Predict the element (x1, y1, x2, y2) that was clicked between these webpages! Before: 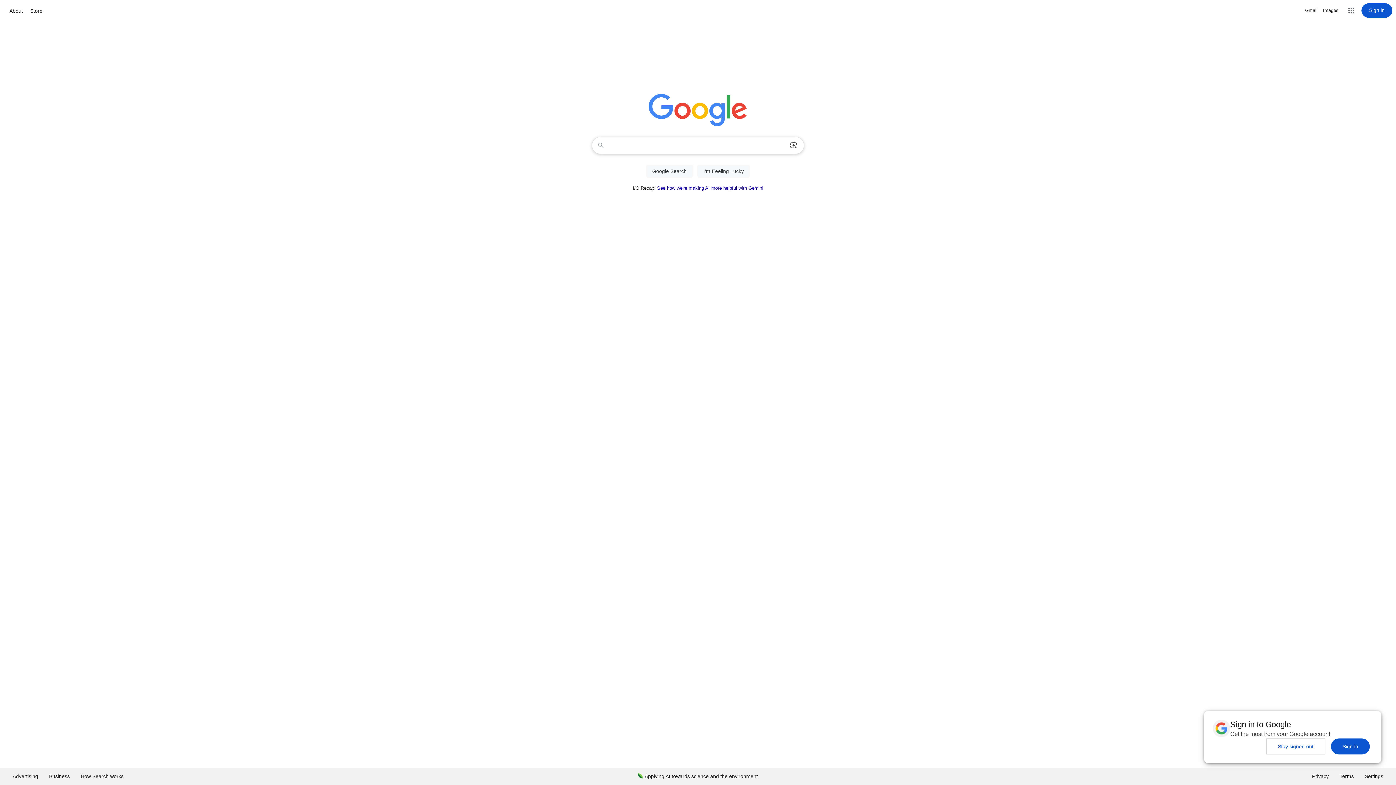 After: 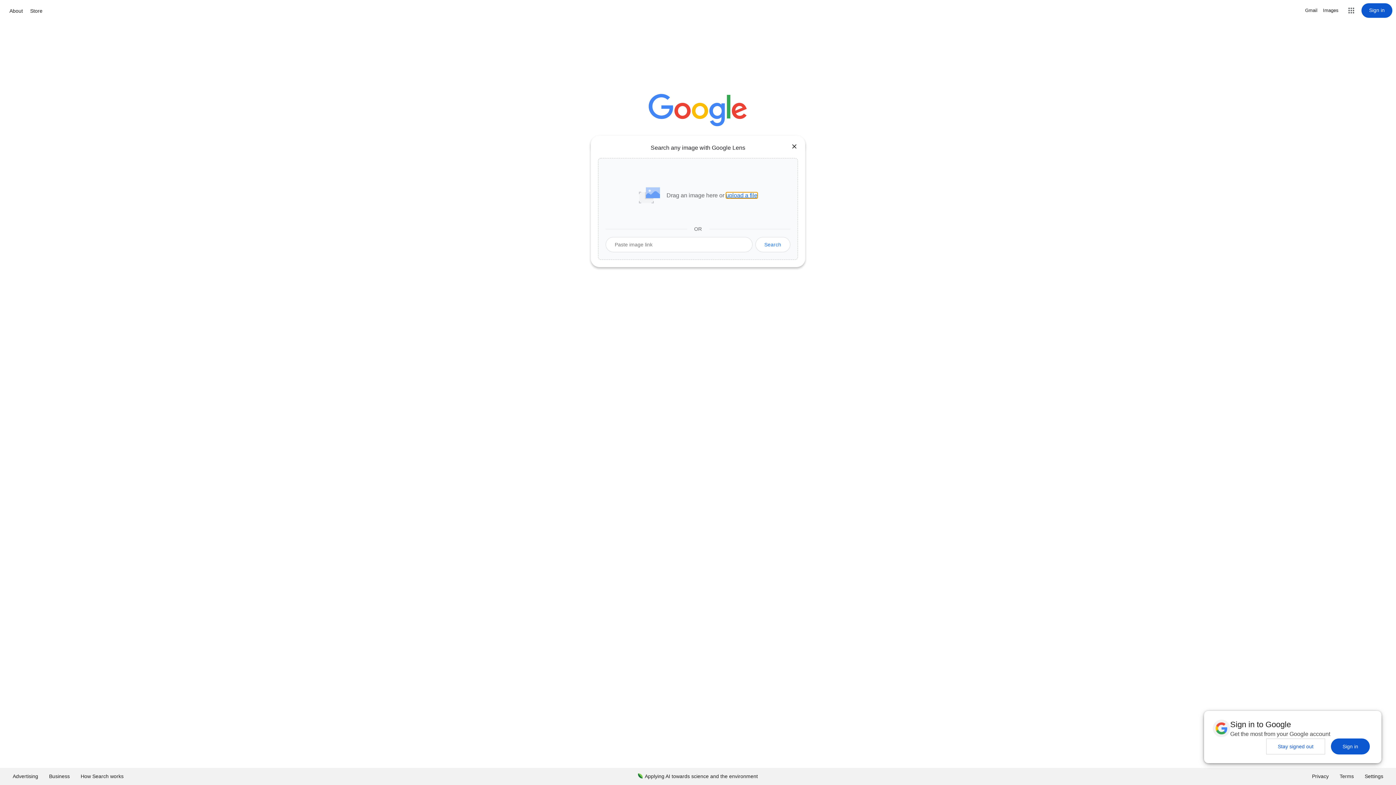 Action: label: Search by image bbox: (786, 137, 801, 153)